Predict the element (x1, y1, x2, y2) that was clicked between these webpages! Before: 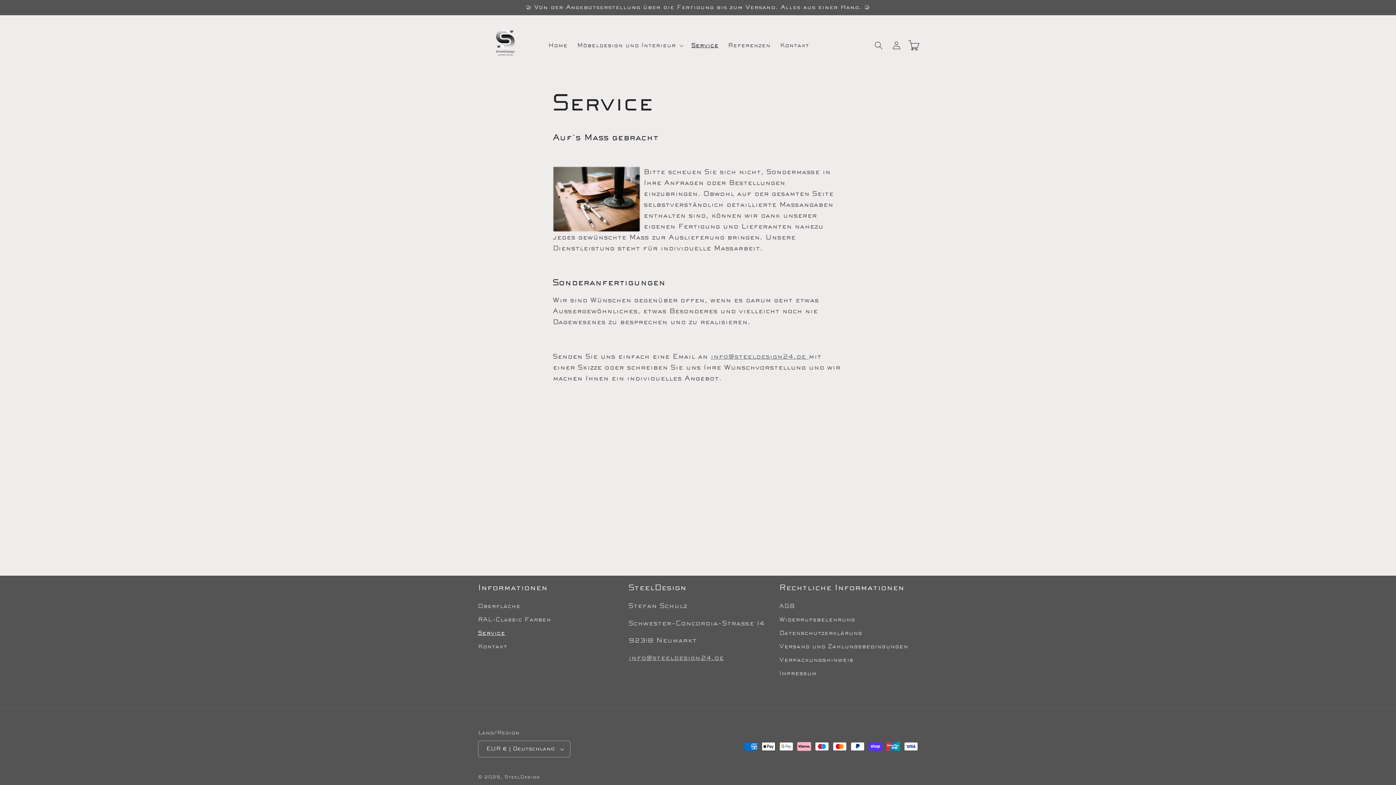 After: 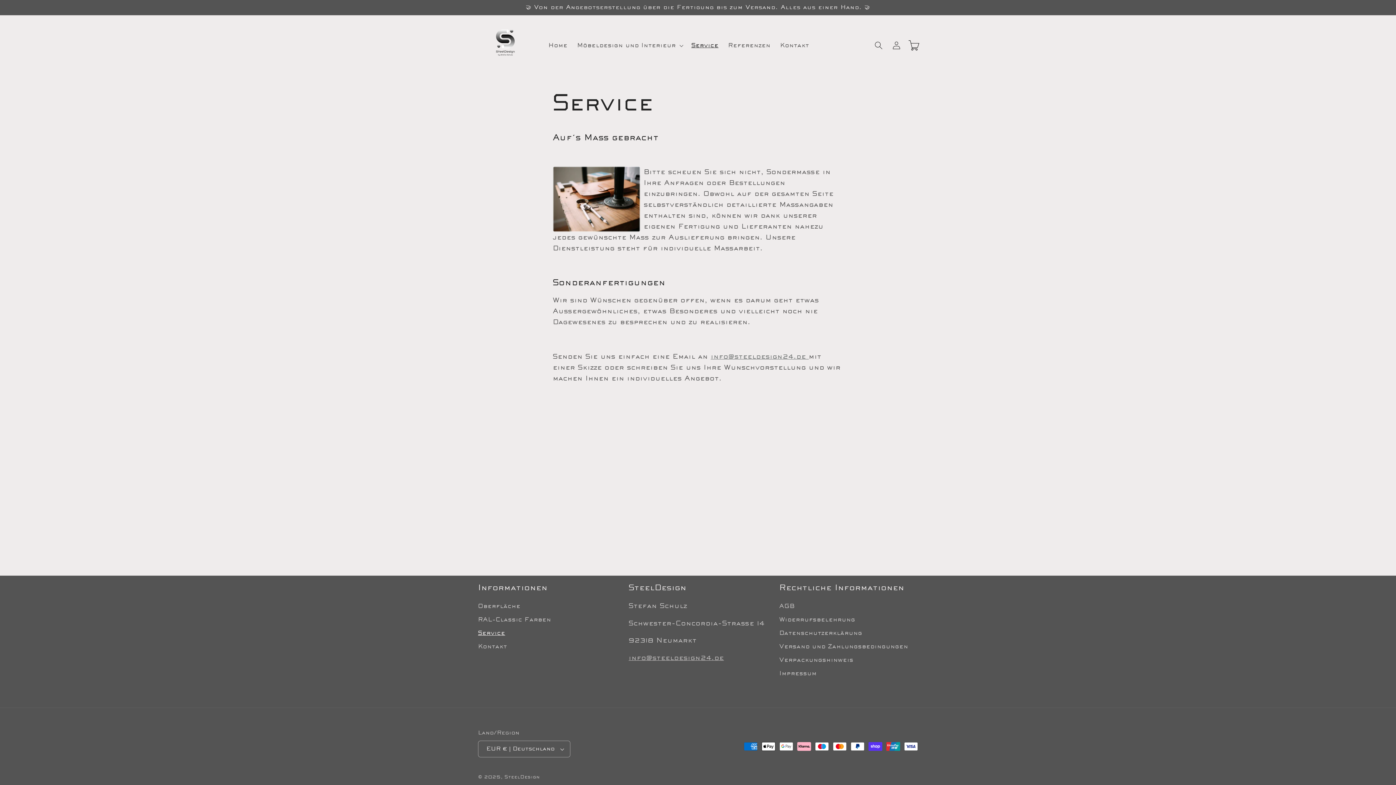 Action: label: Service bbox: (478, 626, 505, 640)